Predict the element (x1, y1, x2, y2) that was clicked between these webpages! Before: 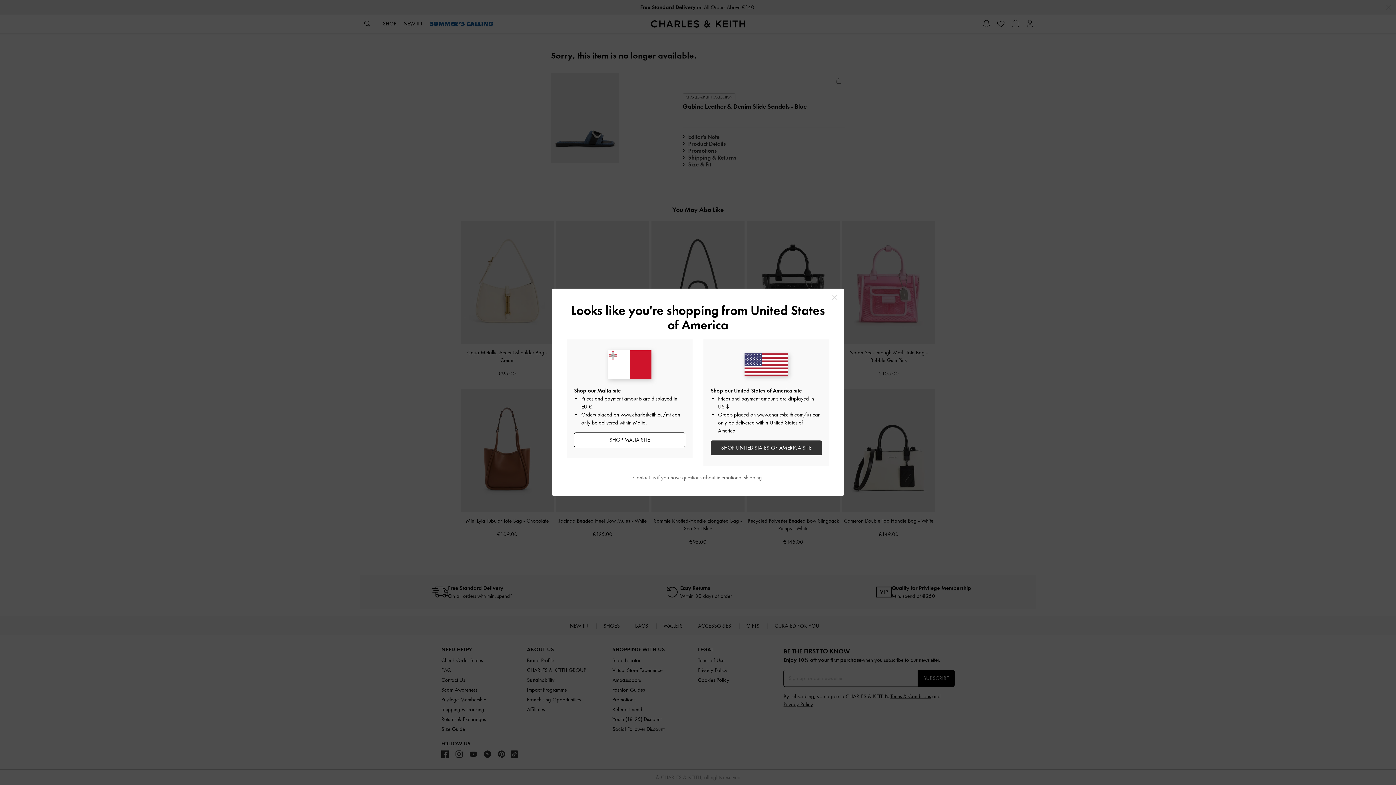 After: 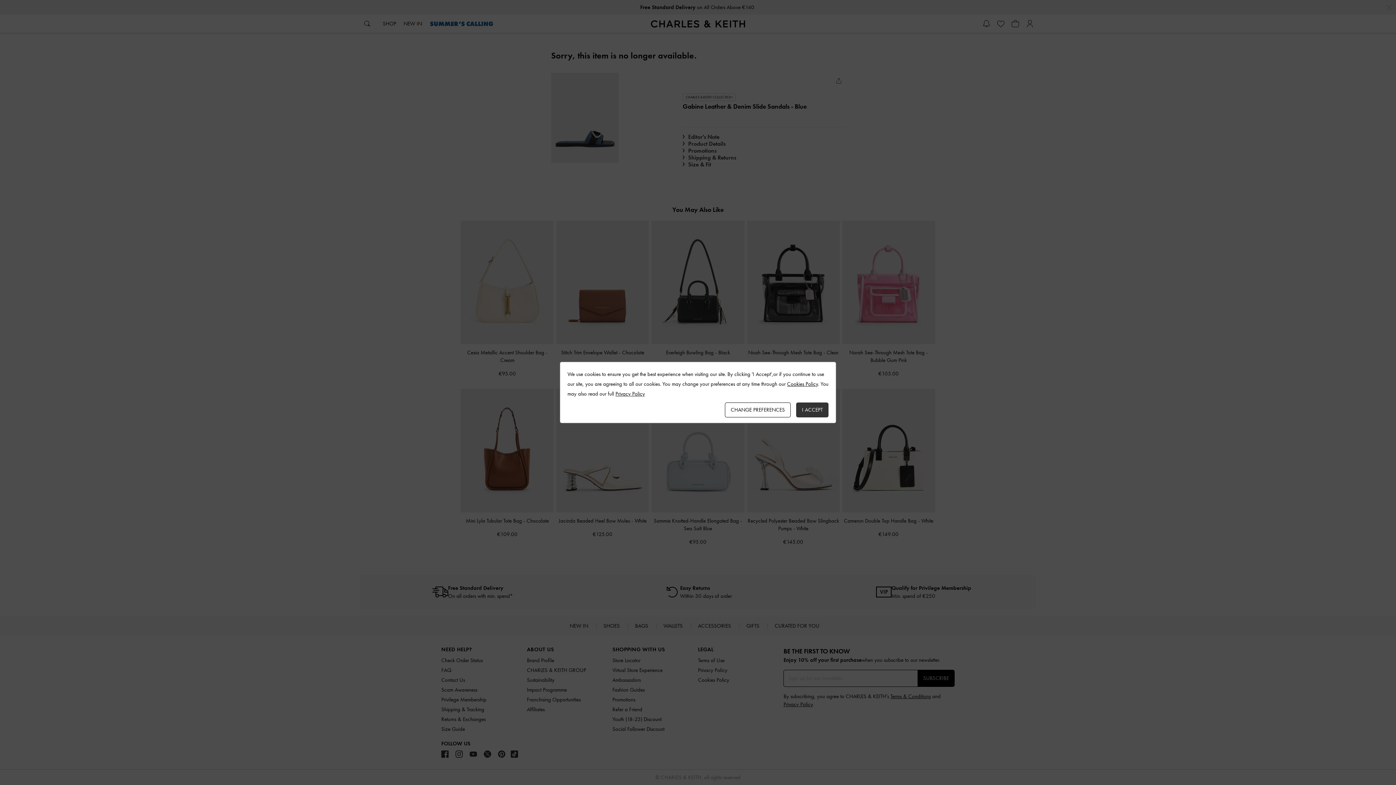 Action: label: Close bbox: (829, 292, 840, 302)